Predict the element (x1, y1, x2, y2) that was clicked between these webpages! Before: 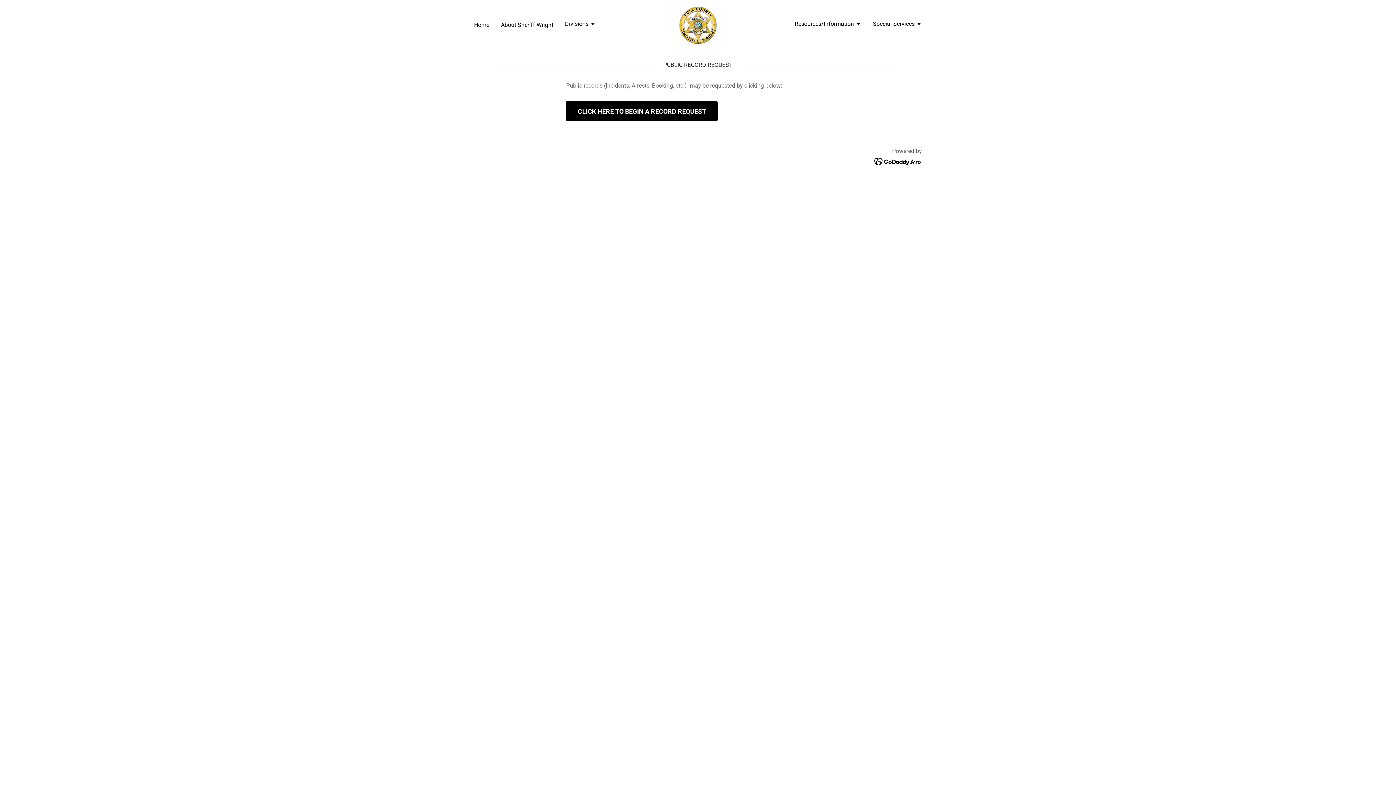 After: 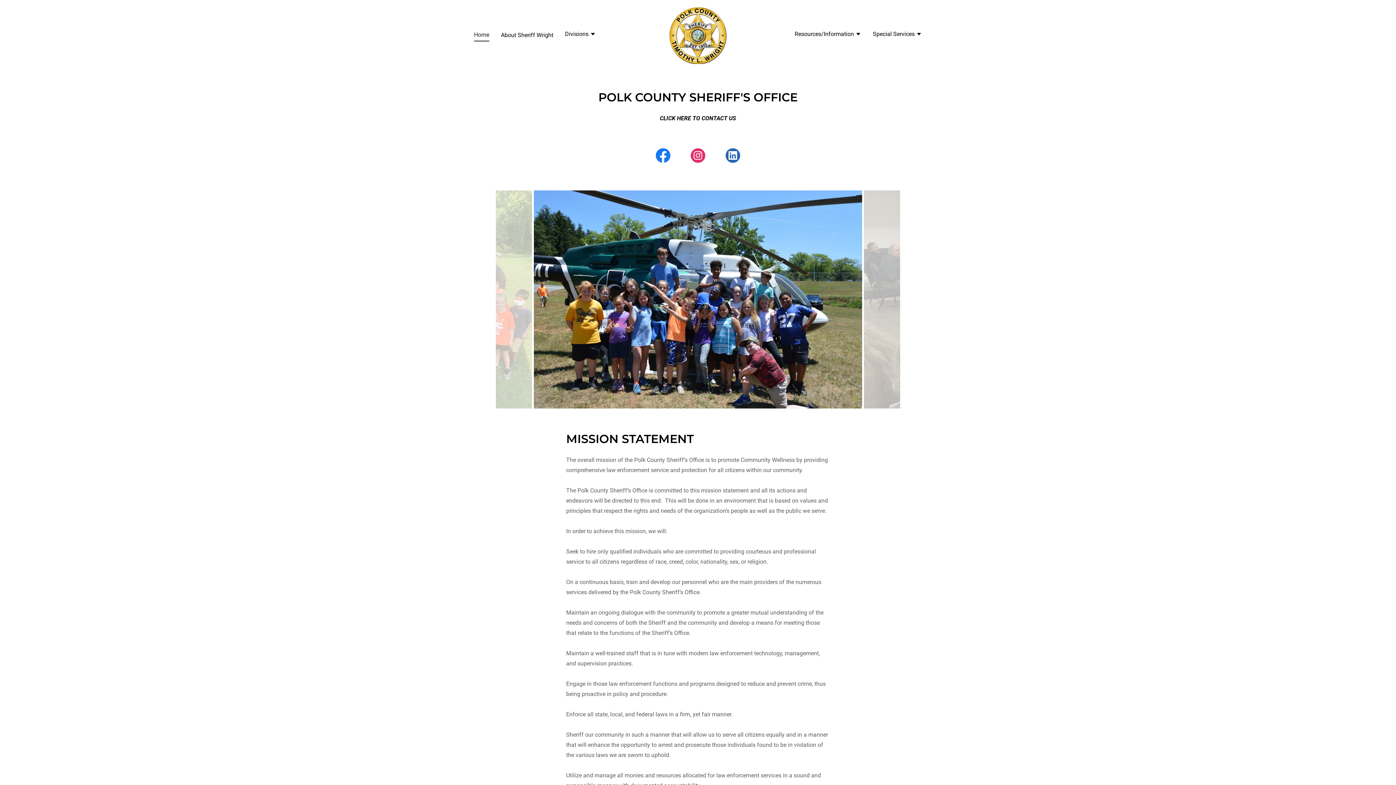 Action: bbox: (472, 18, 491, 30) label: Home